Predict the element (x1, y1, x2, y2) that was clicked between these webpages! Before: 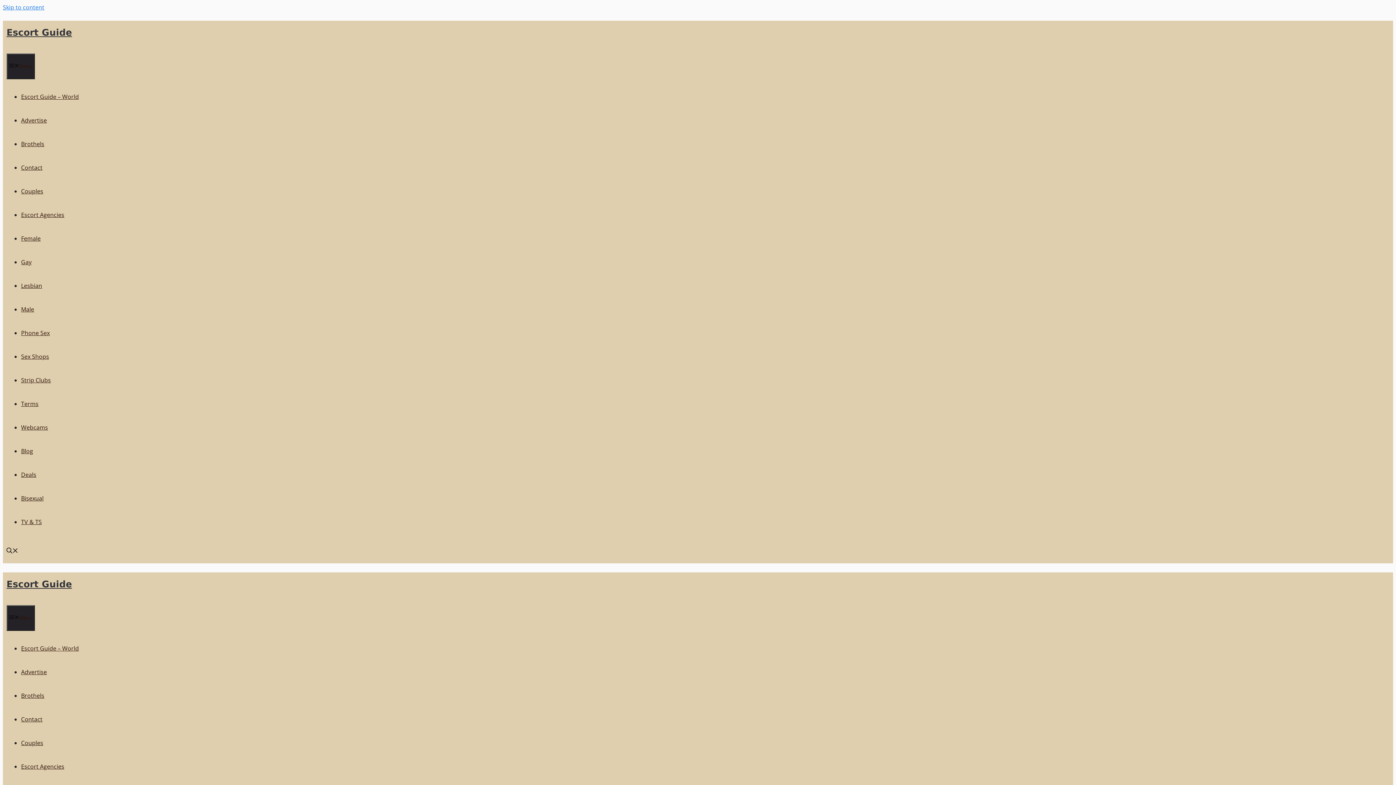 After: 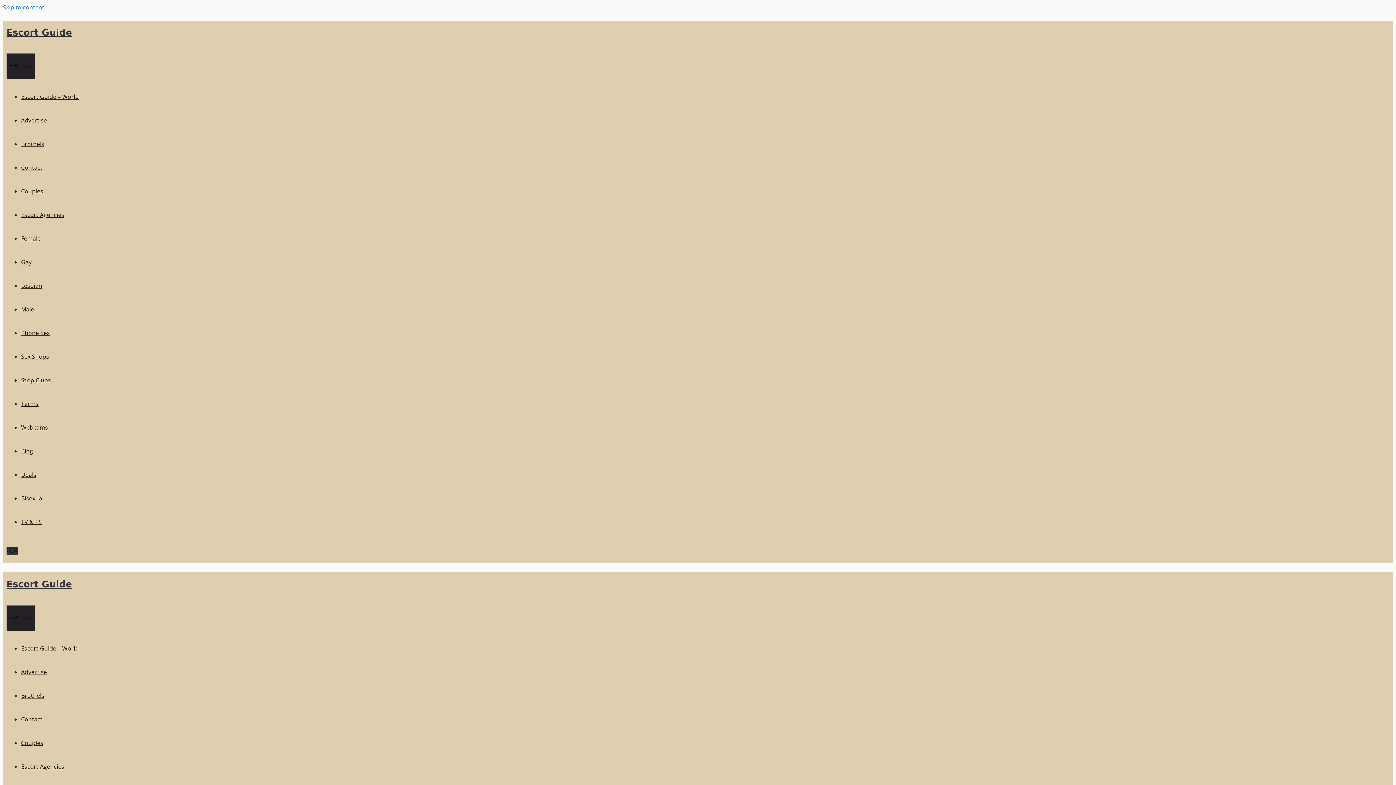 Action: bbox: (6, 547, 18, 555) label: Open Search Bar